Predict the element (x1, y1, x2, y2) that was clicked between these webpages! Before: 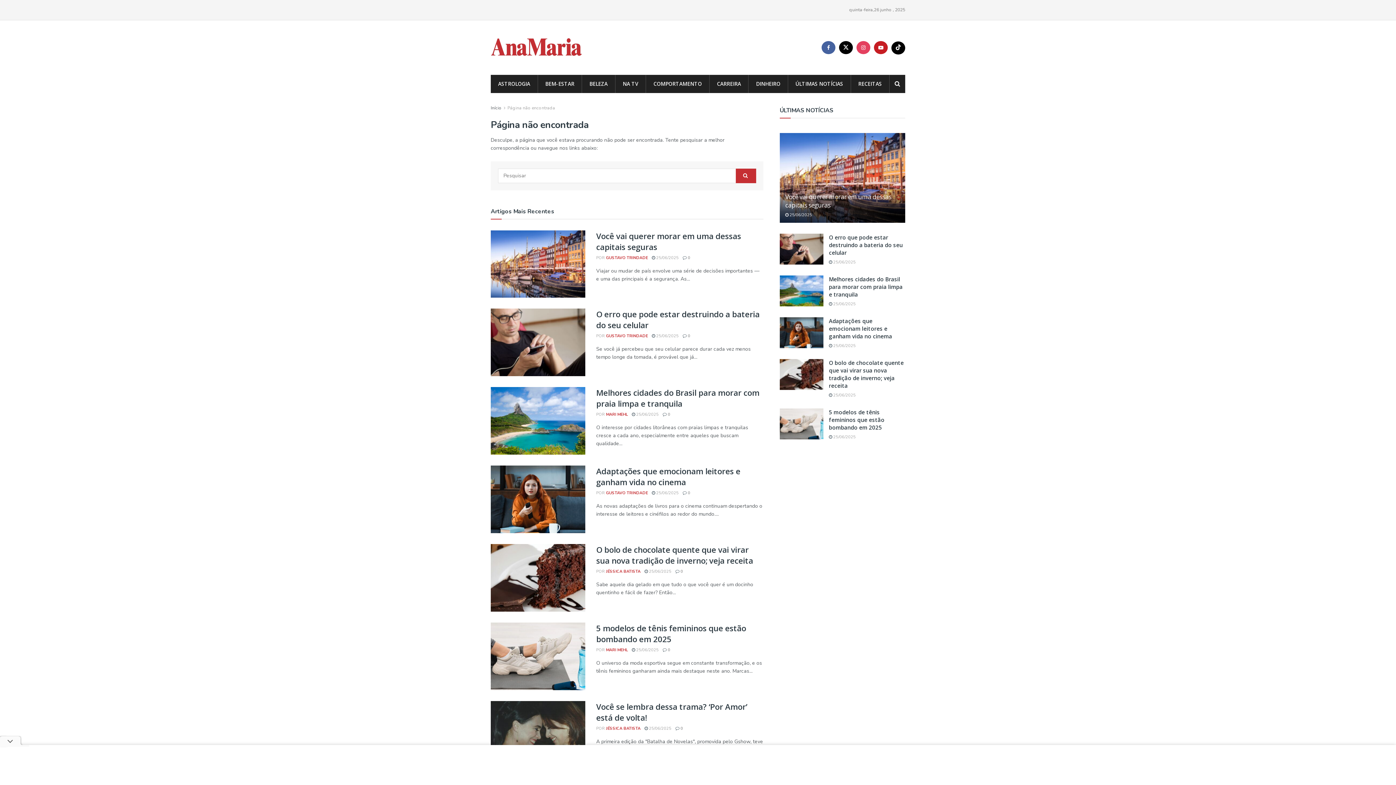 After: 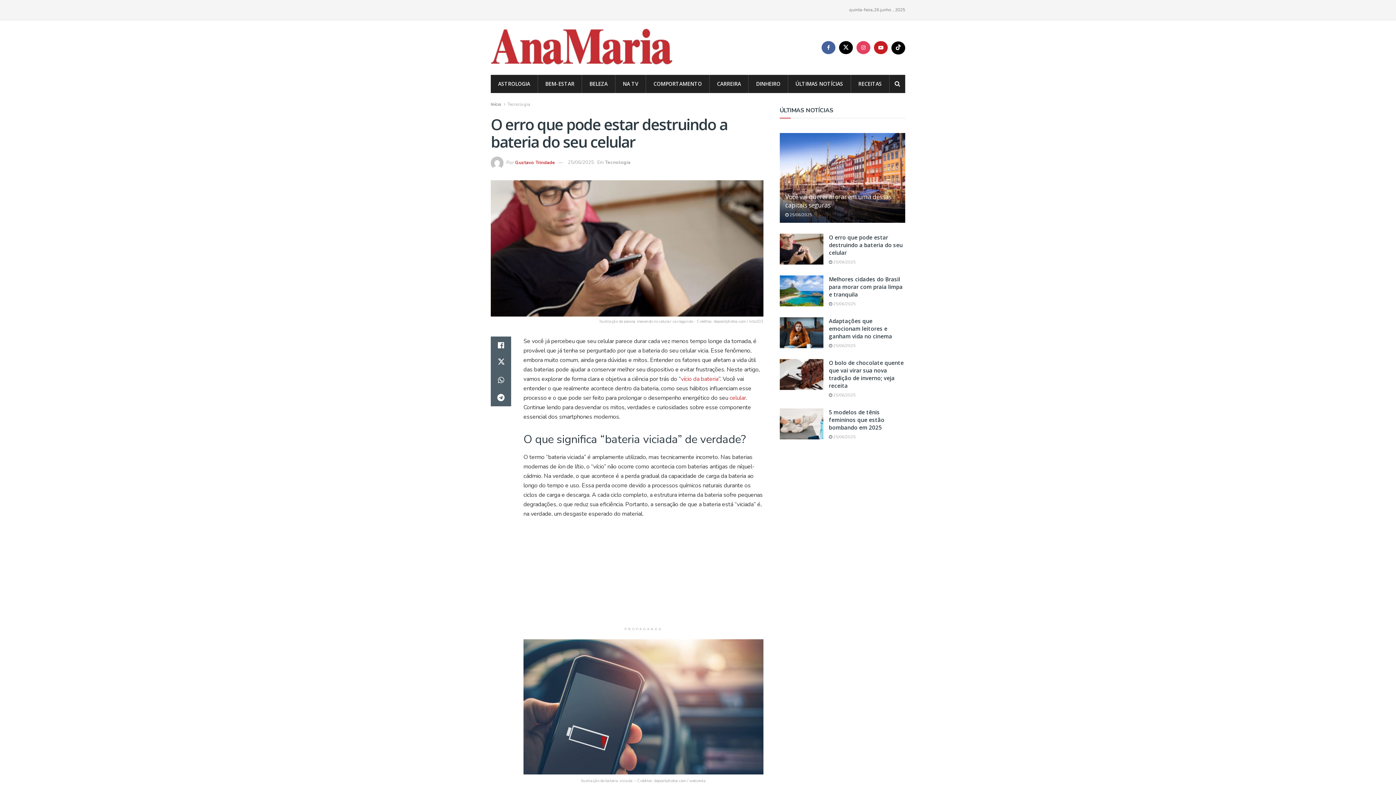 Action: bbox: (829, 233, 902, 256) label: O erro que pode estar destruindo a bateria do seu celular